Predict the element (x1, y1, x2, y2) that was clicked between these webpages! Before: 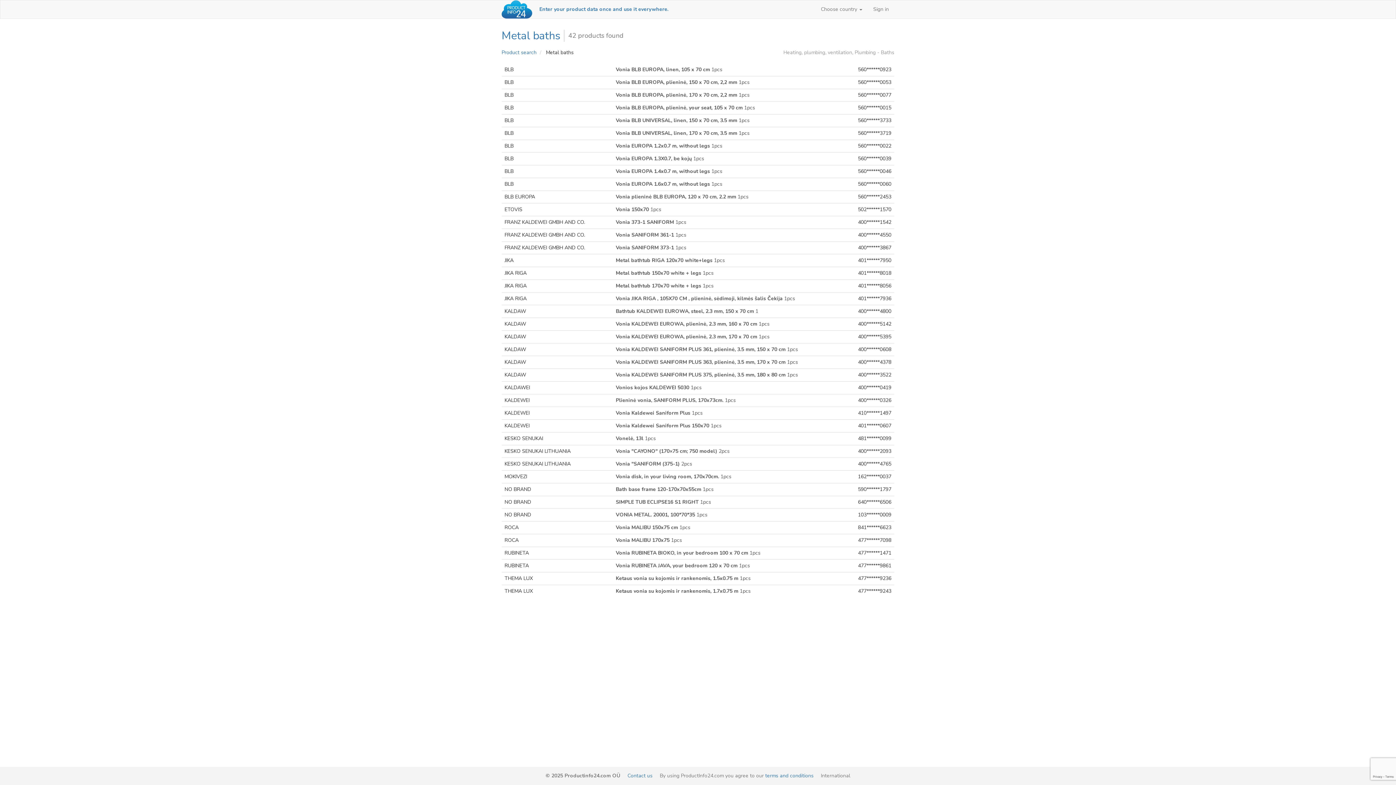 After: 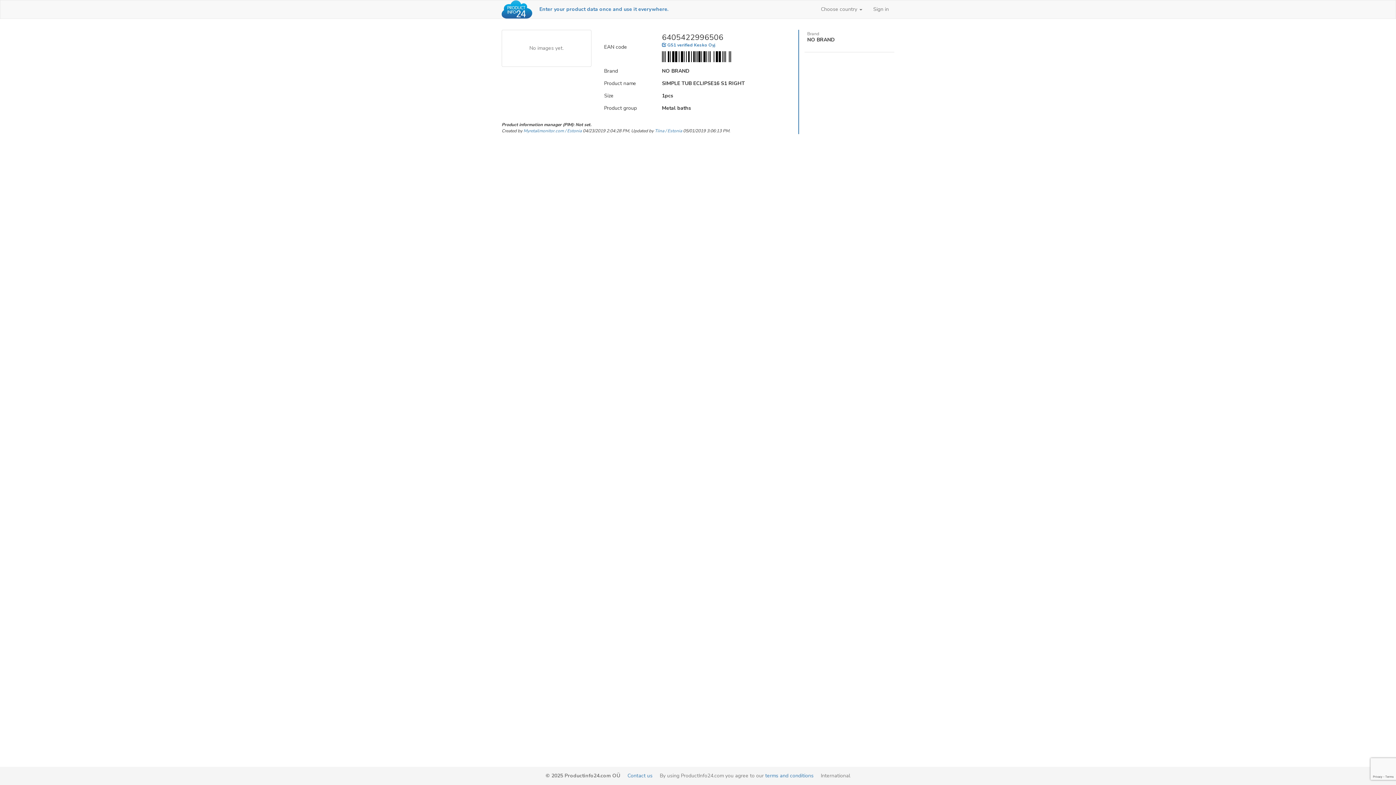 Action: bbox: (616, 498, 711, 505) label: SIMPLE TUB ECLIPSE16 S1 RIGHT 1pcs